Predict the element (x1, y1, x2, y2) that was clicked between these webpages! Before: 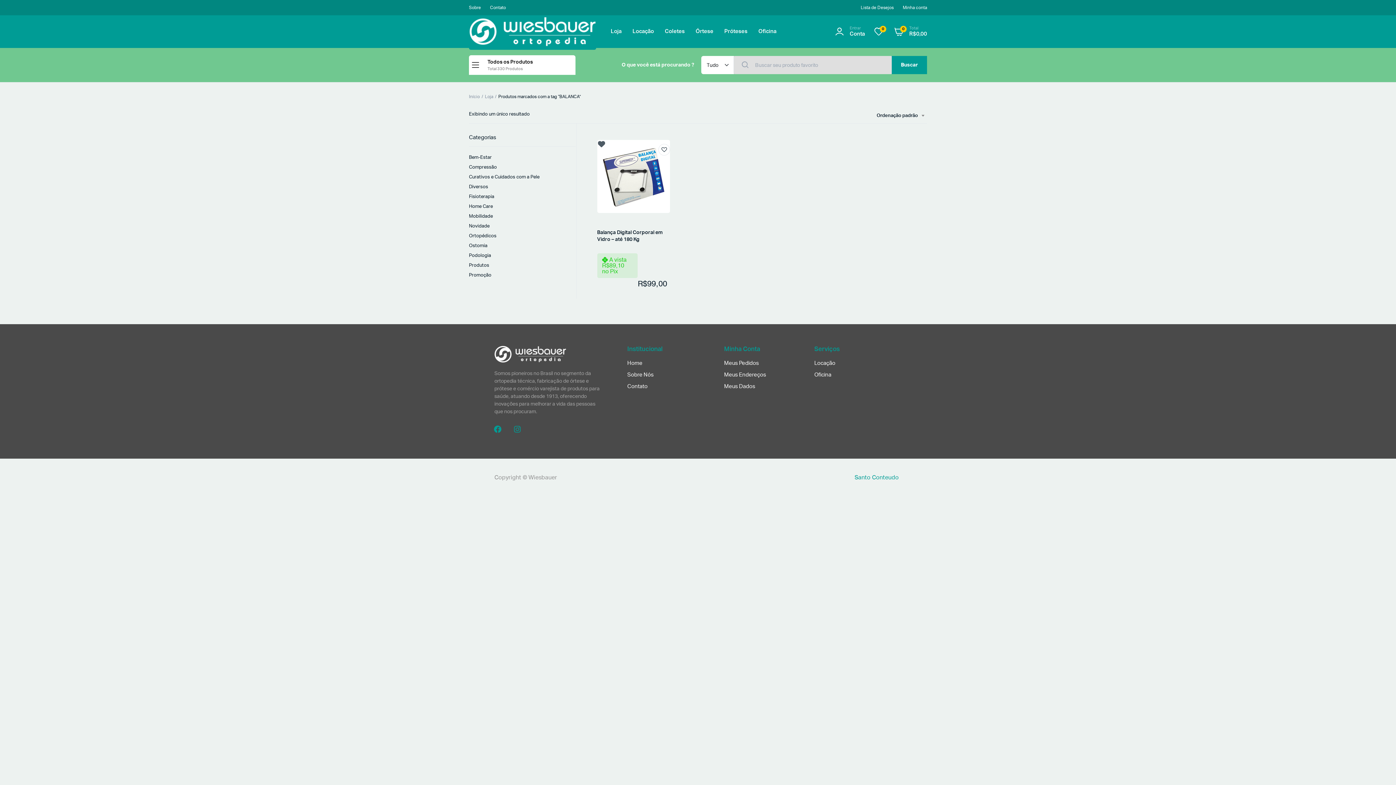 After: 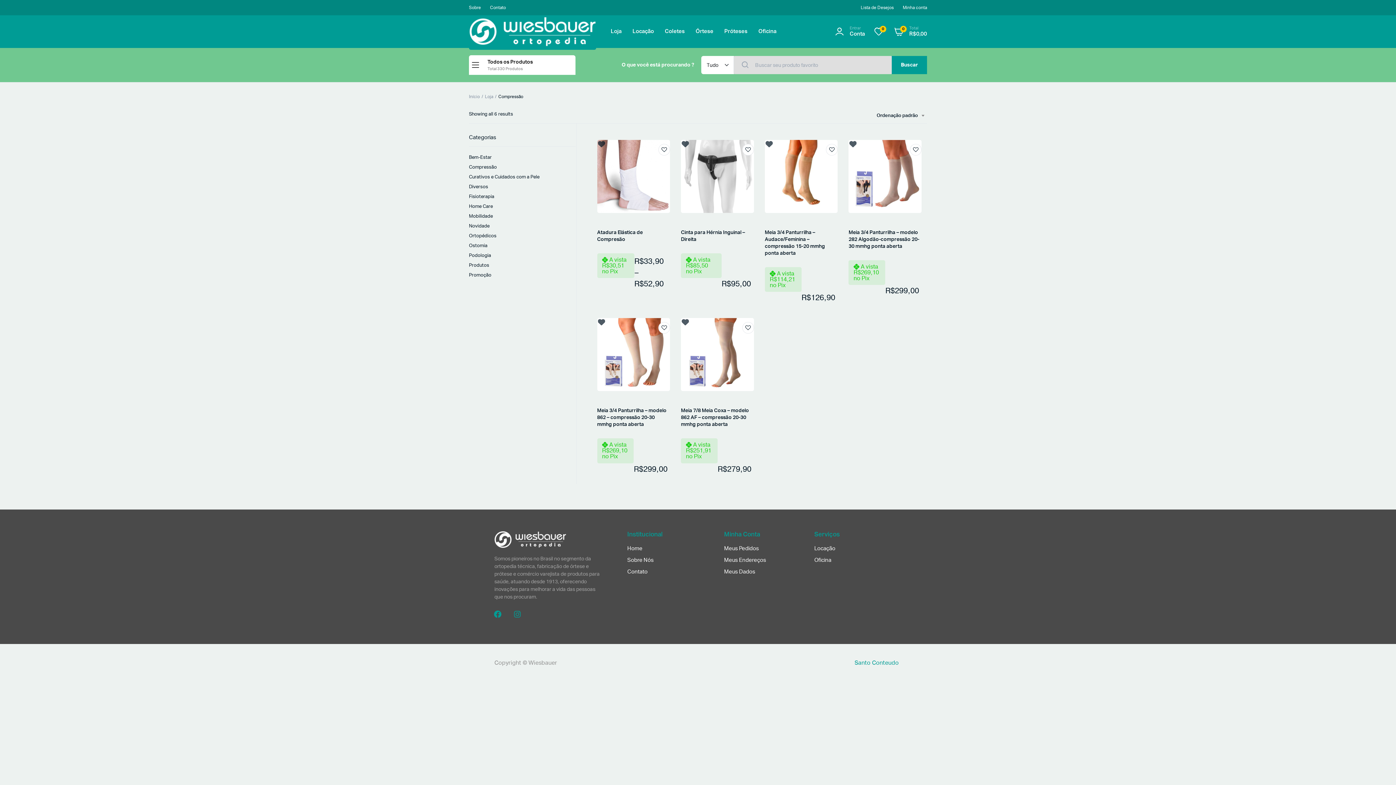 Action: bbox: (469, 164, 496, 170) label: Compressão